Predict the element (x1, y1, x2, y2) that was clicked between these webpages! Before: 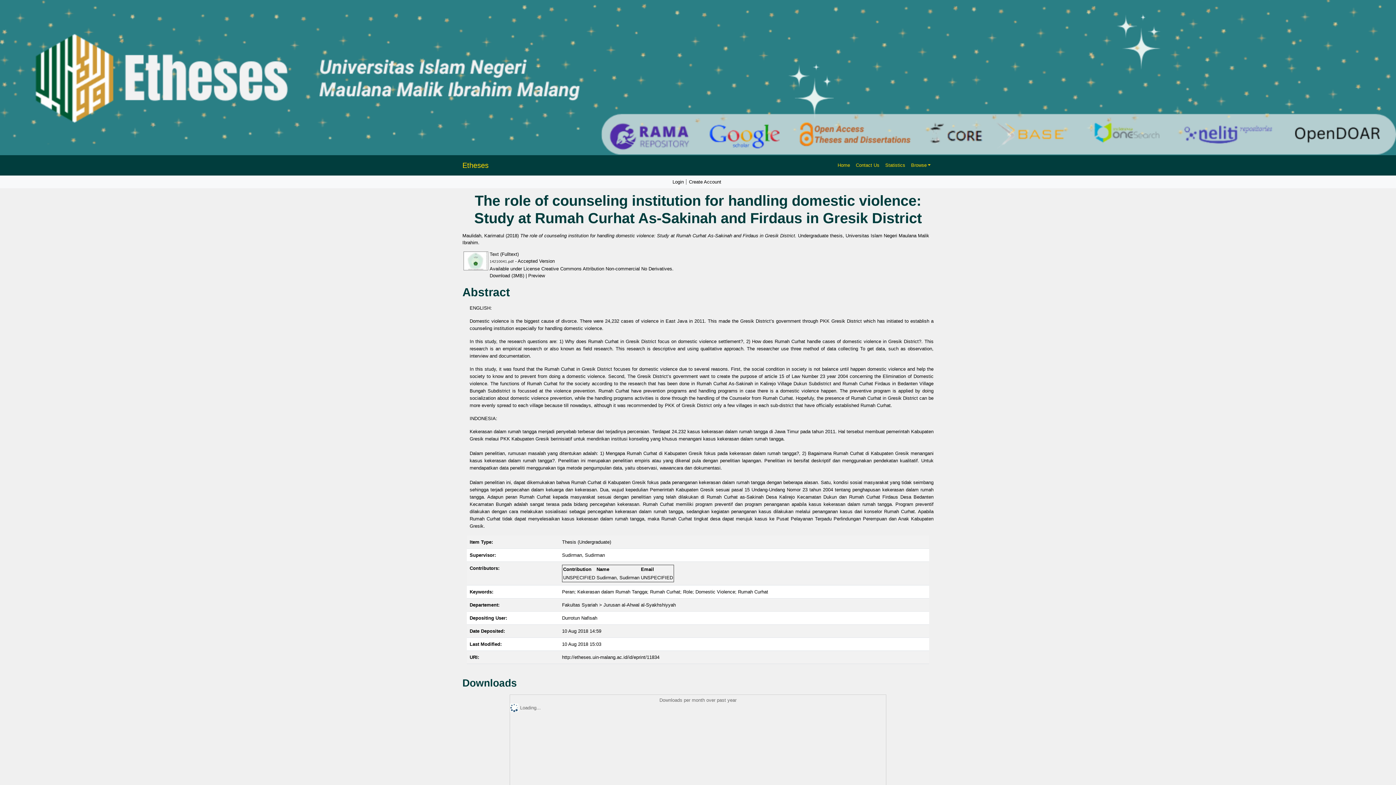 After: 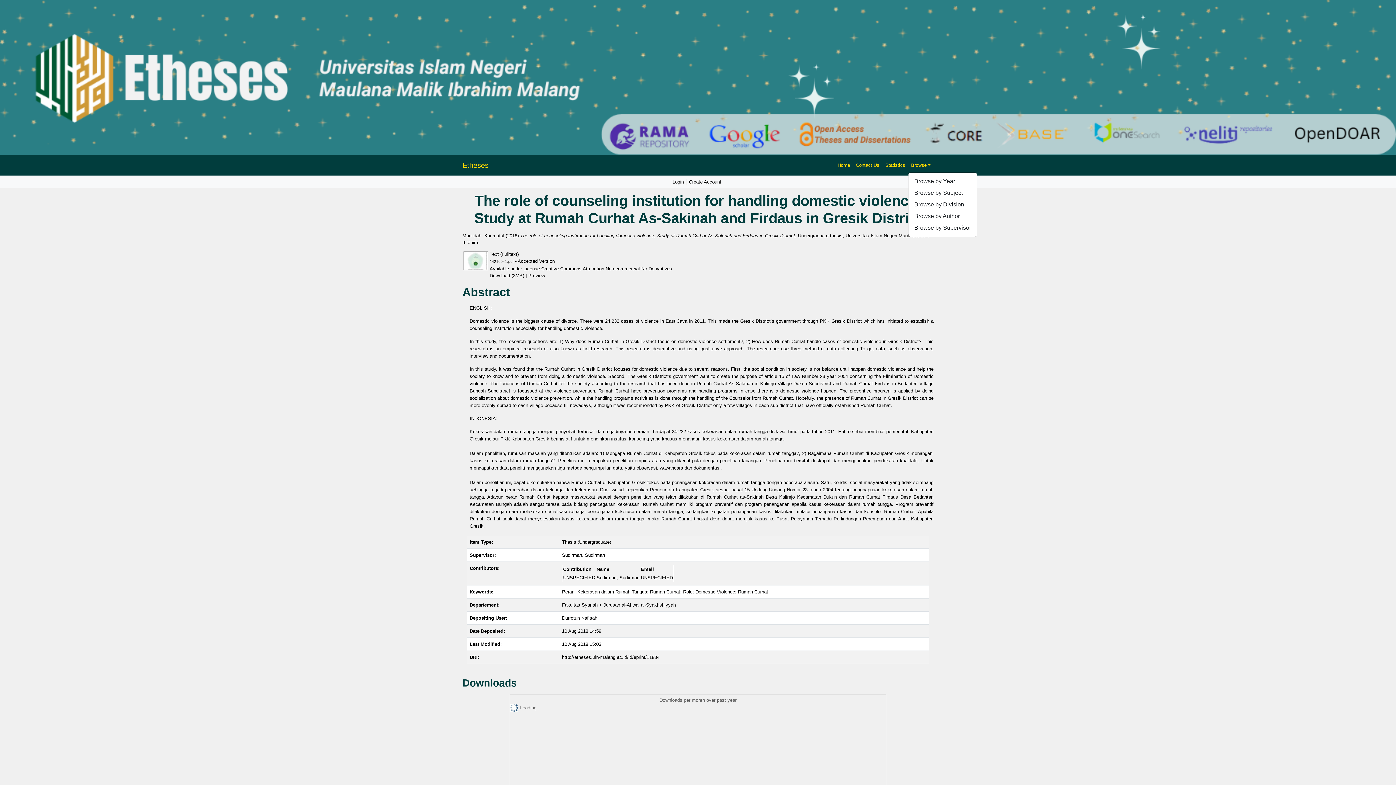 Action: label: Browse bbox: (908, 158, 933, 171)